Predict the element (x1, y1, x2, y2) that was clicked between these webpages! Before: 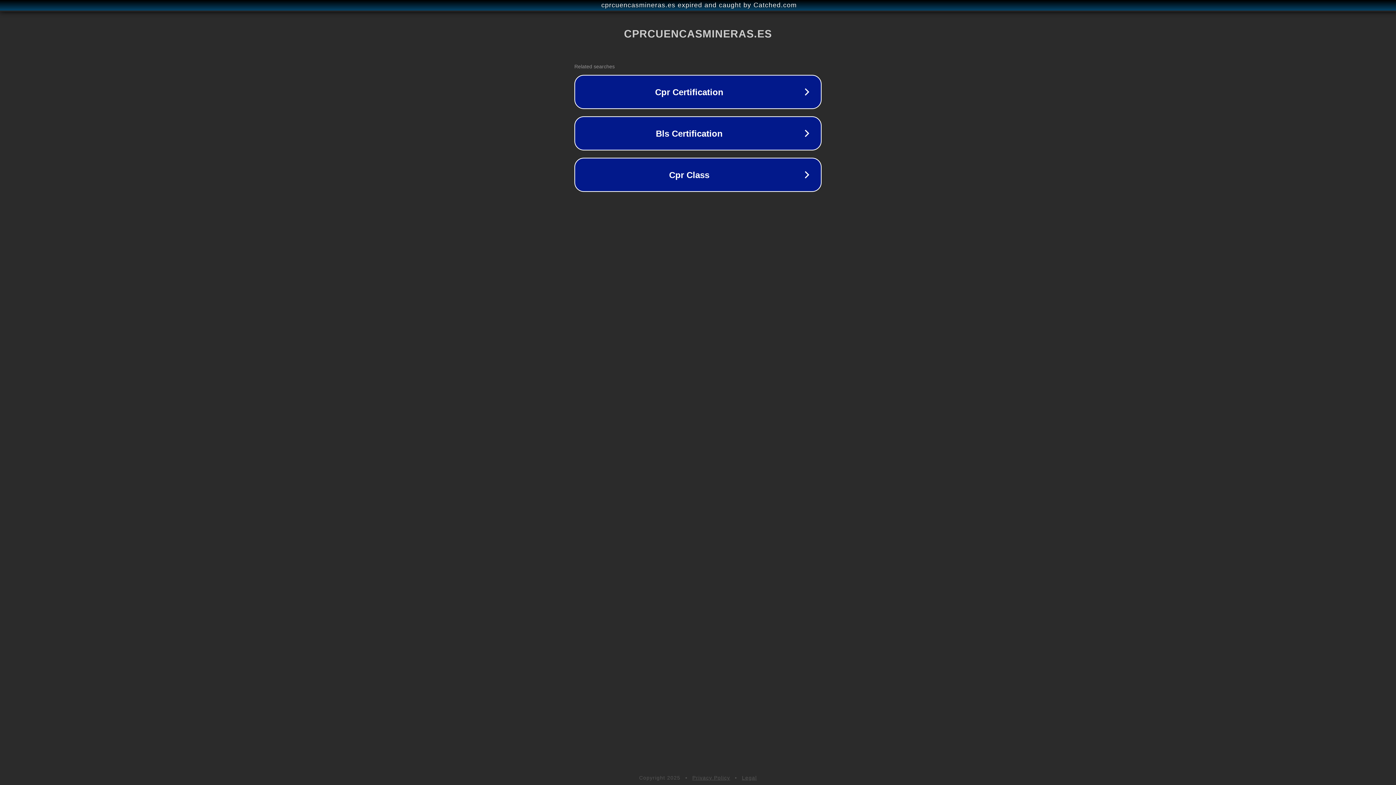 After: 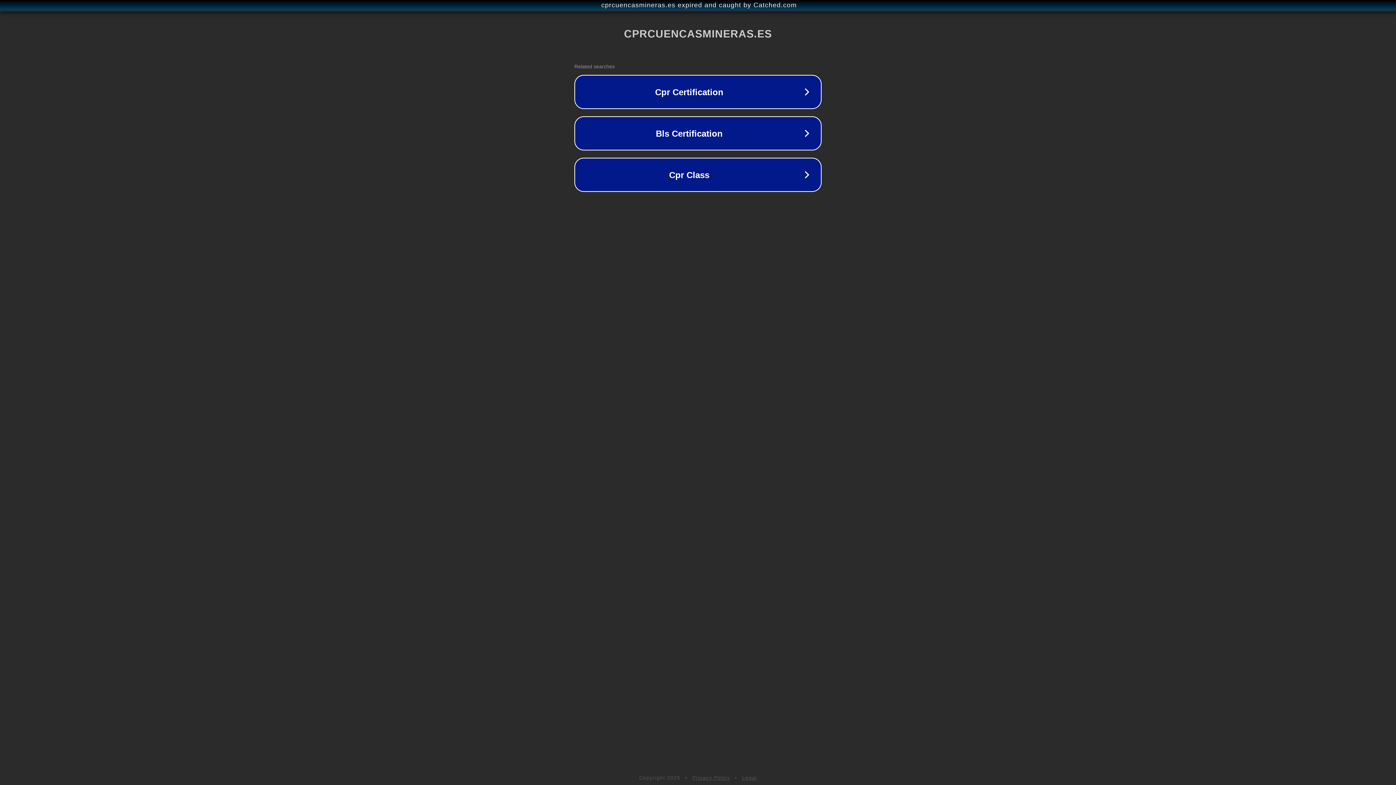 Action: label: Legal bbox: (742, 775, 757, 781)